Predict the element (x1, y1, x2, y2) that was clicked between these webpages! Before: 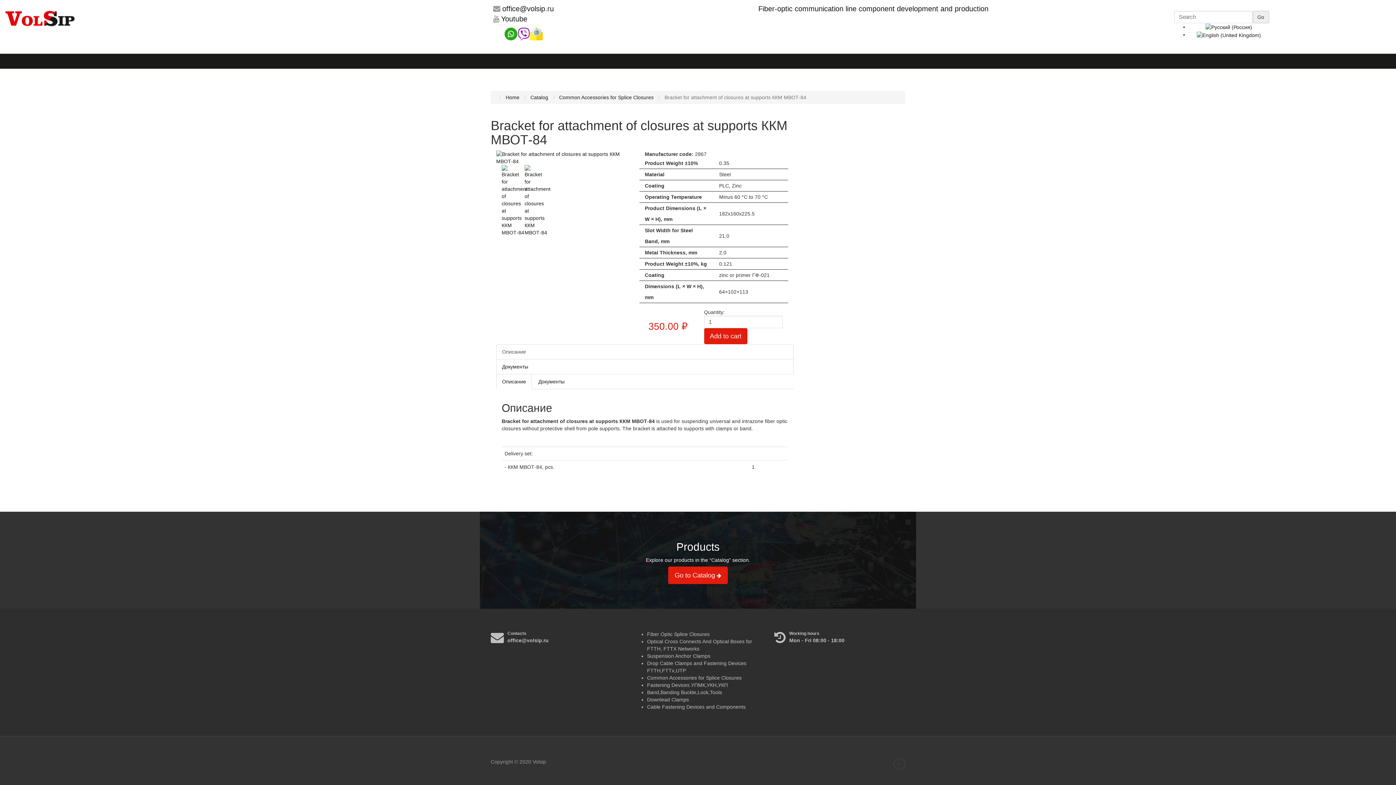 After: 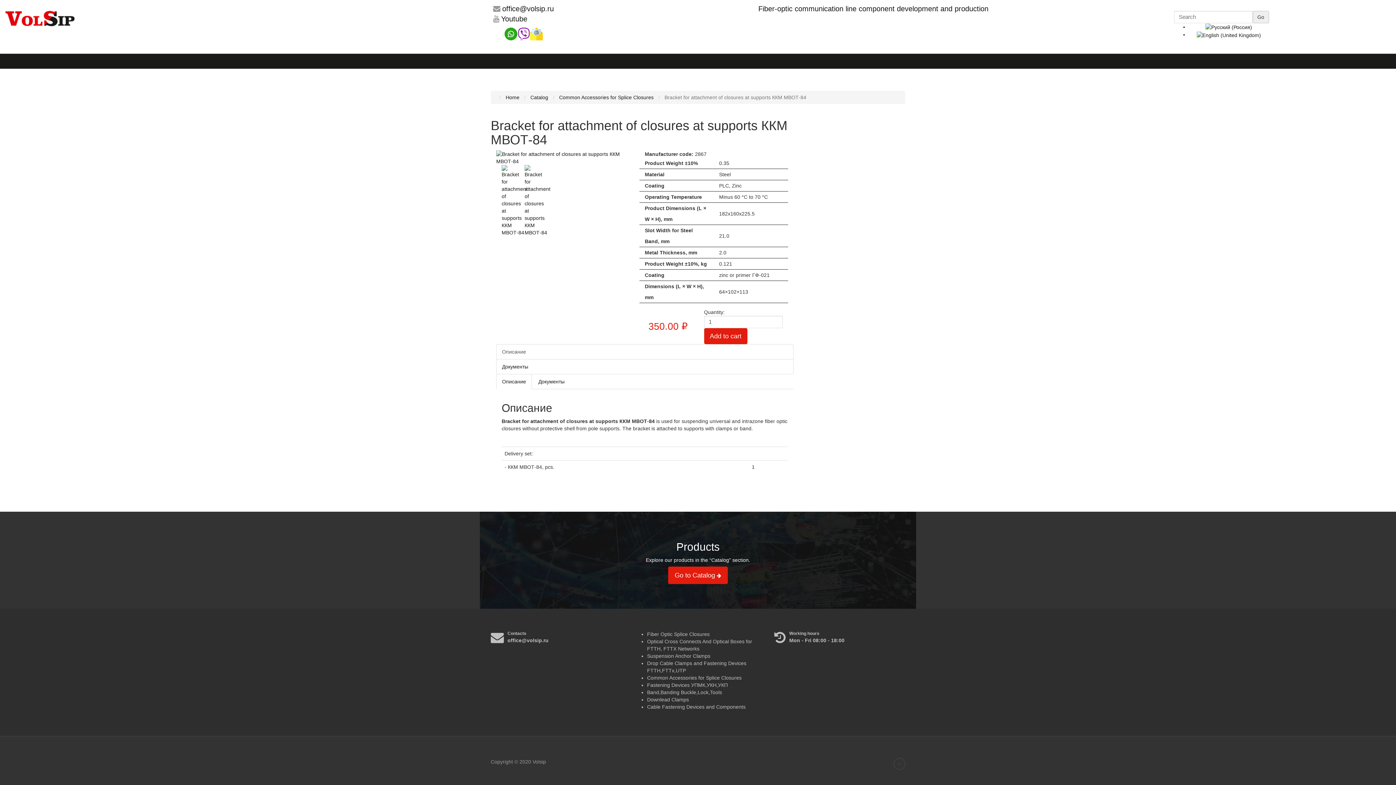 Action: bbox: (1196, 31, 1261, 37)